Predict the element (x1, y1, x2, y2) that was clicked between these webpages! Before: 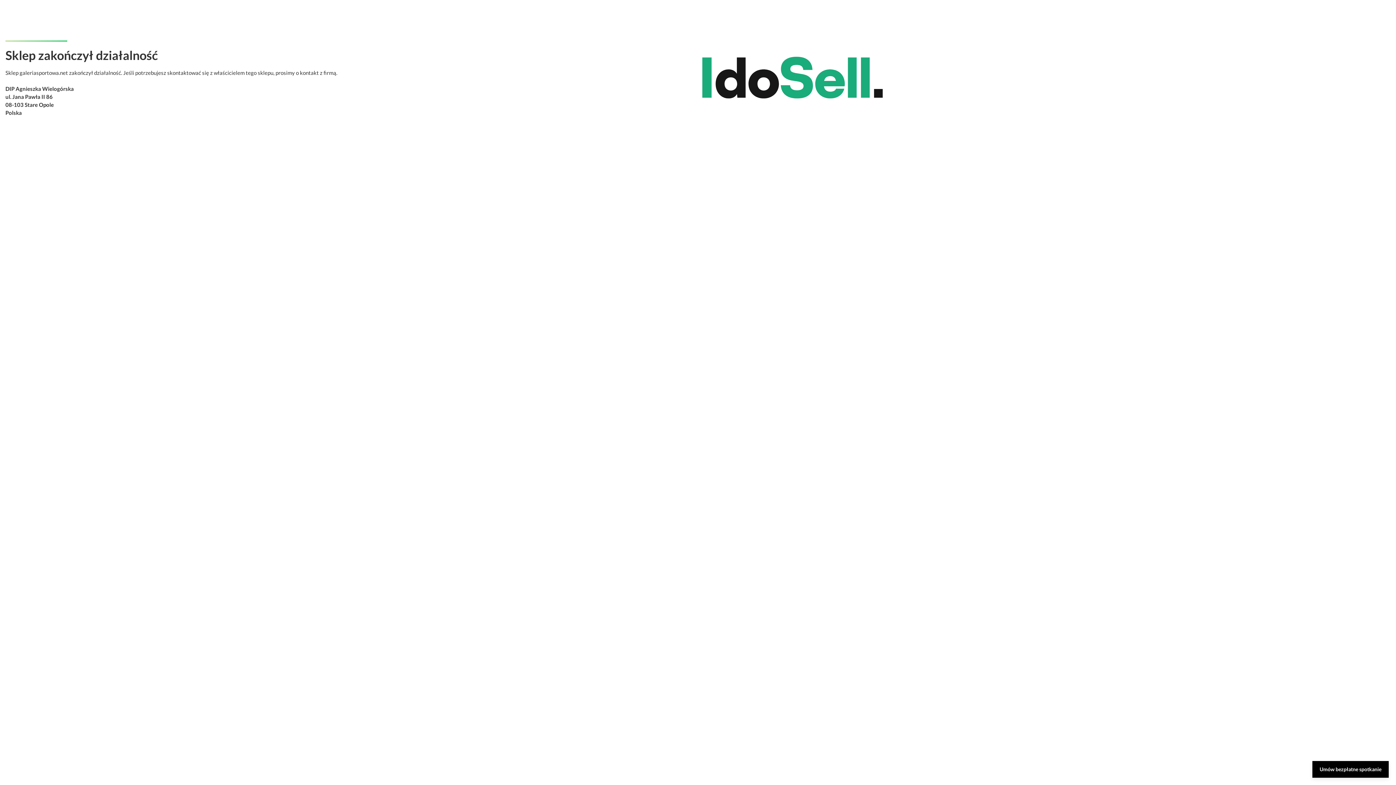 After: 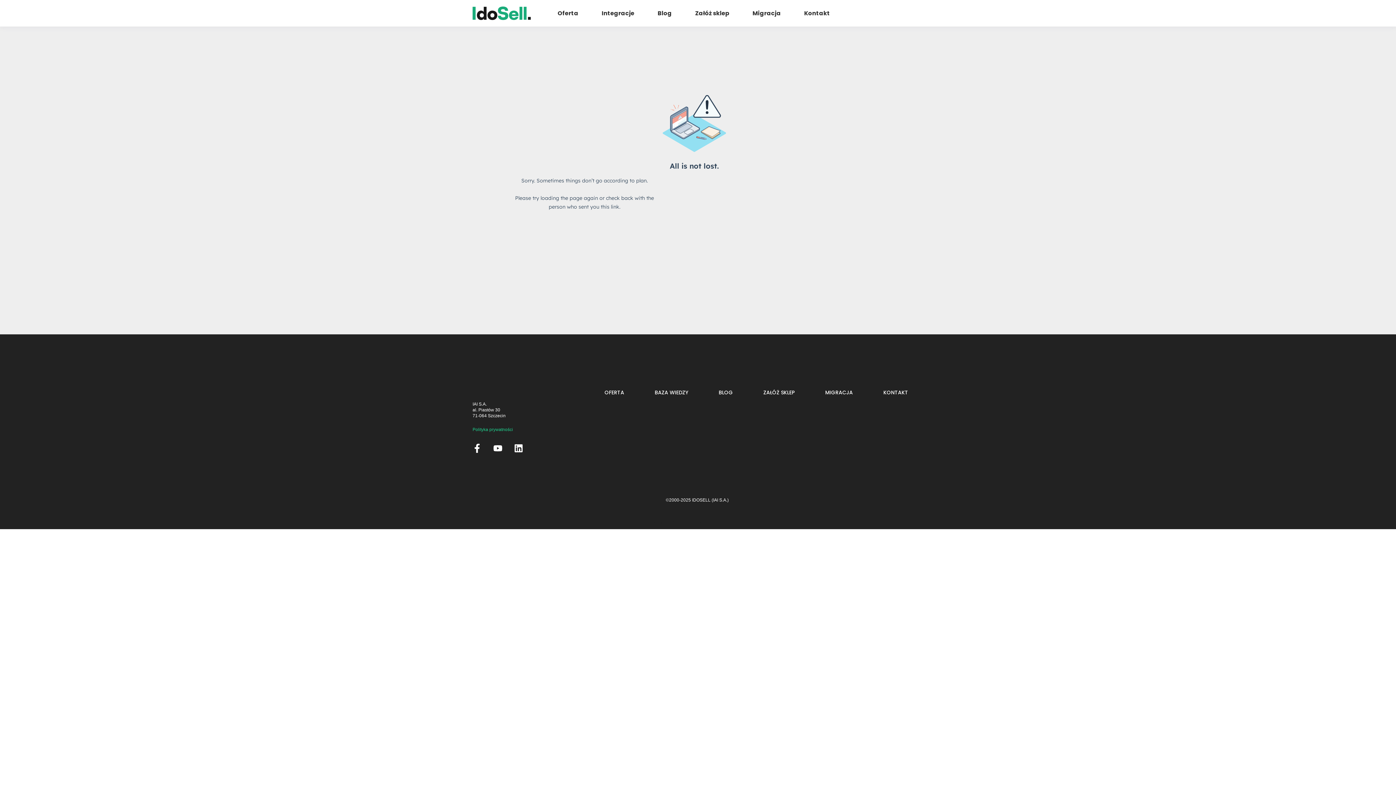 Action: label: Umów bezpłatne spotkanie bbox: (1312, 761, 1389, 778)